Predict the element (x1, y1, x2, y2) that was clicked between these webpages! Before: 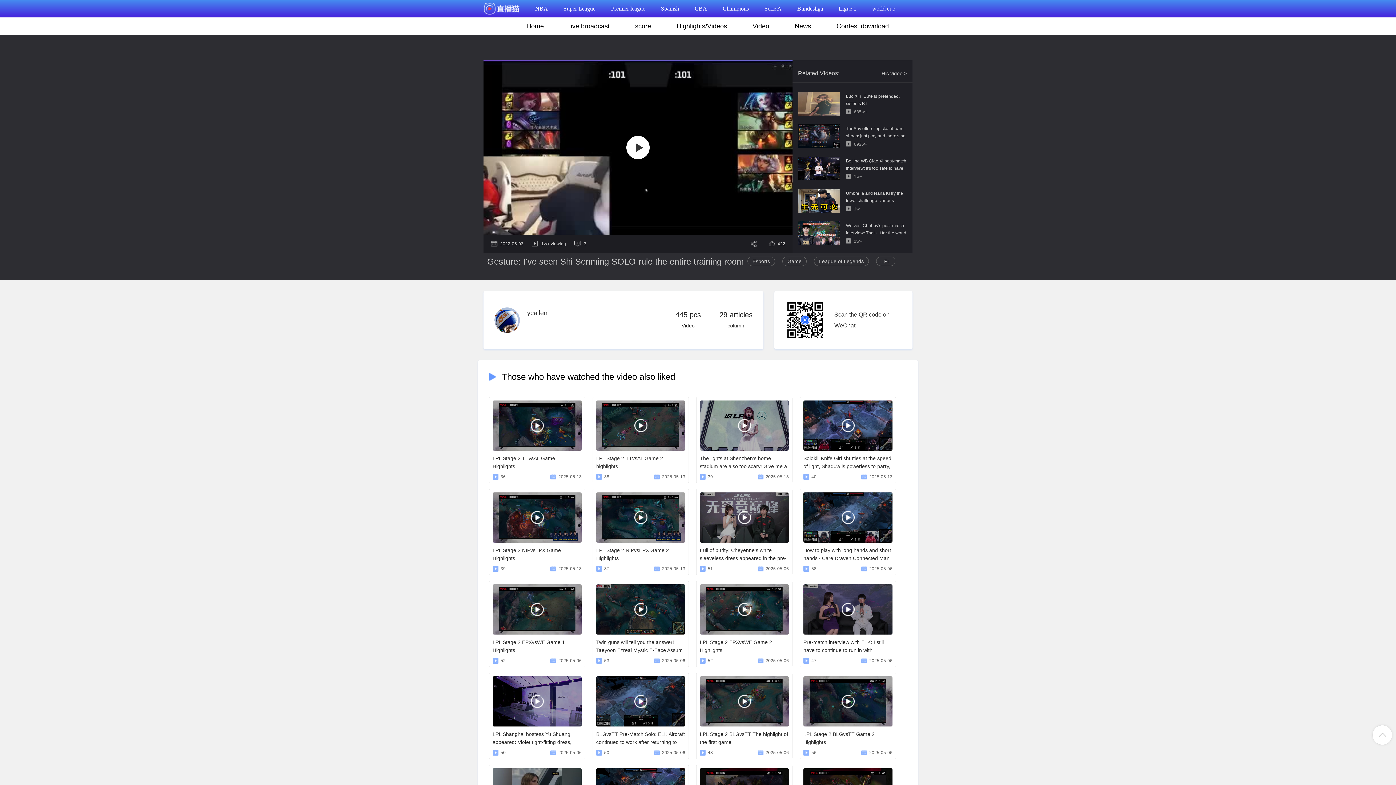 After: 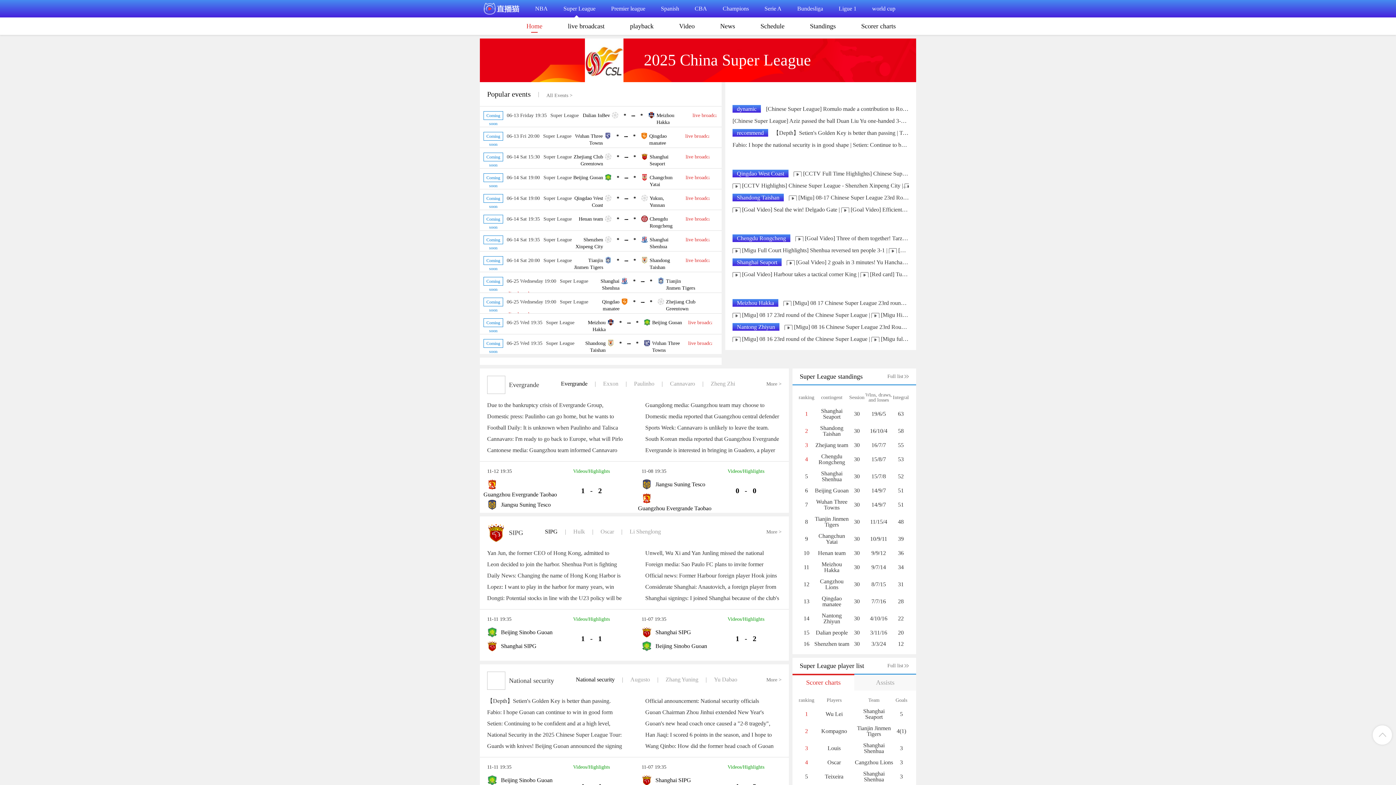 Action: bbox: (563, 0, 595, 17) label: Super League